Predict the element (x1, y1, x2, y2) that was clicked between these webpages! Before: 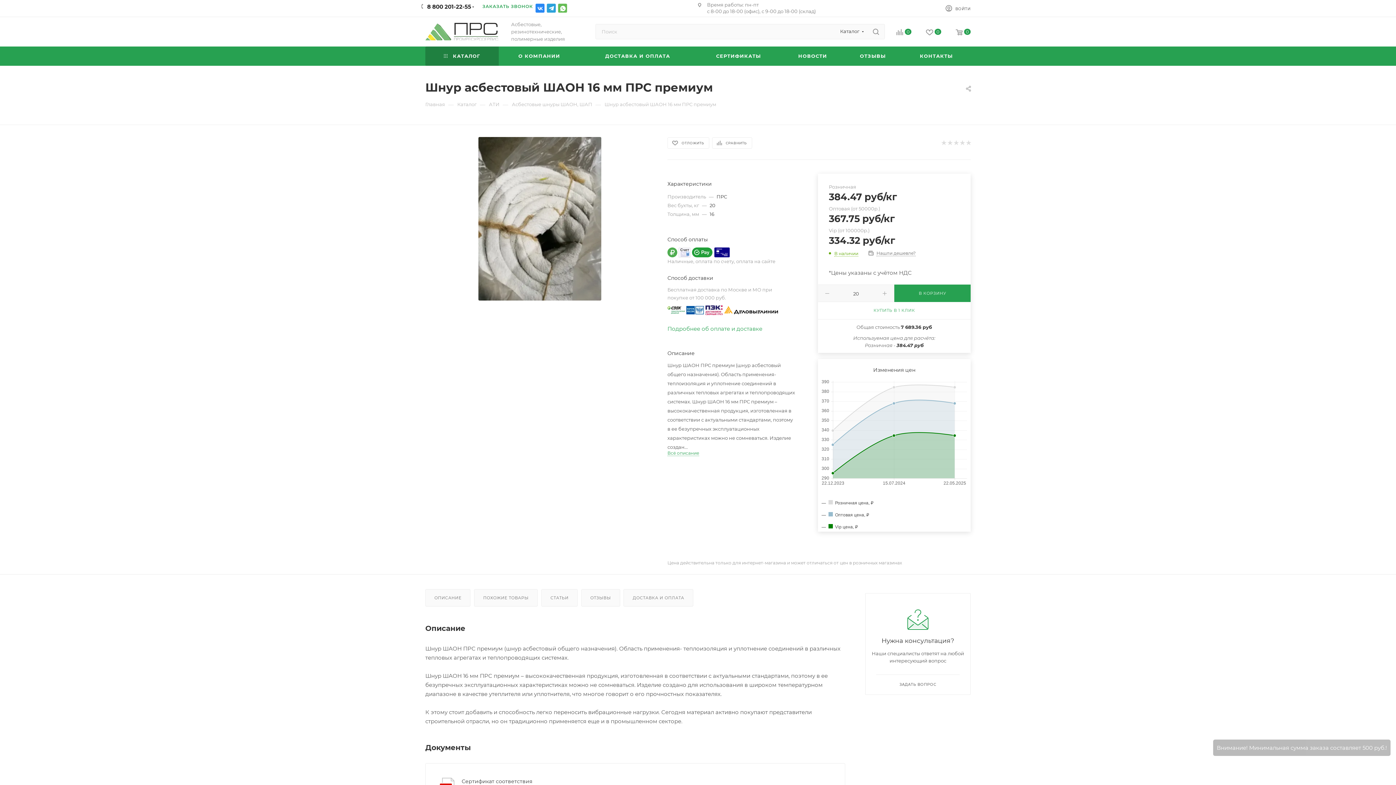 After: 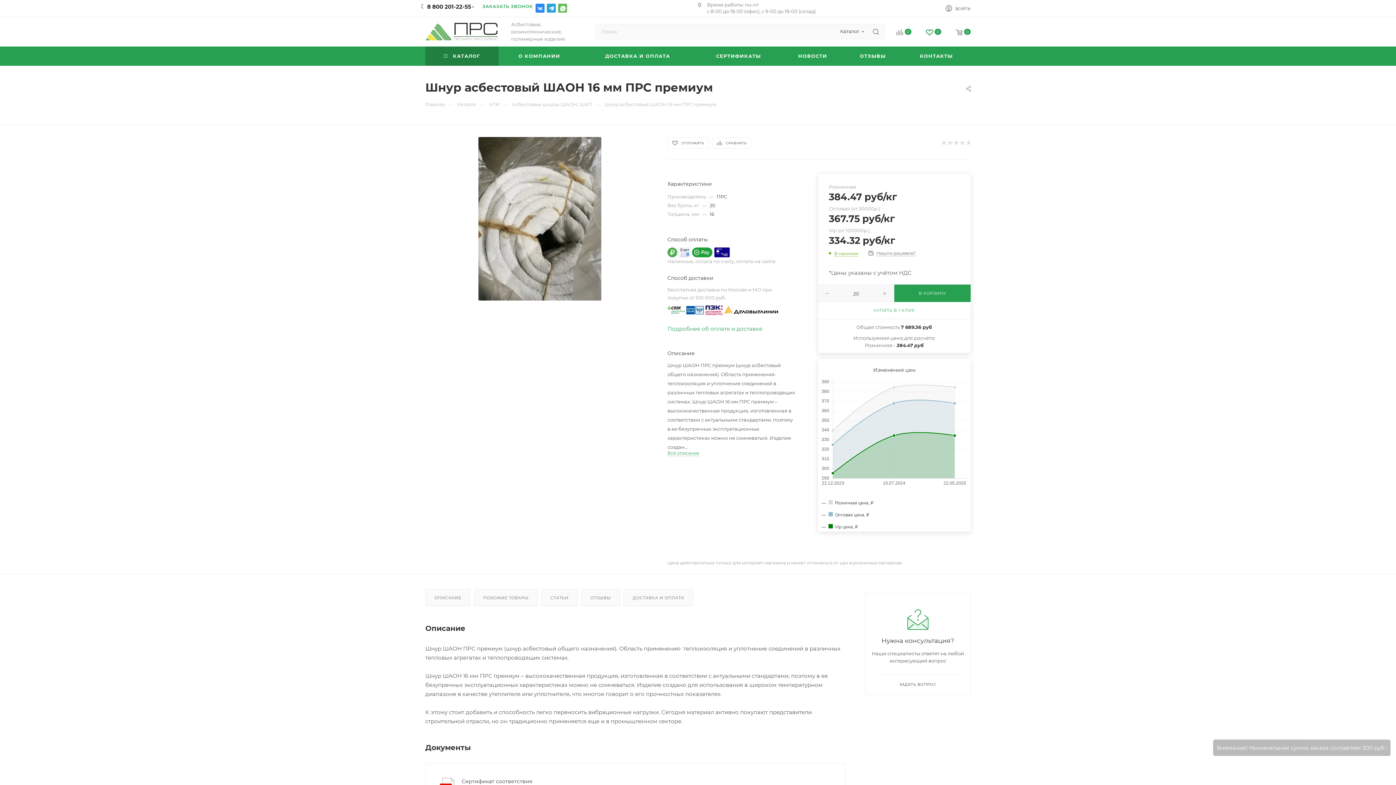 Action: bbox: (918, 28, 948, 37) label: 0